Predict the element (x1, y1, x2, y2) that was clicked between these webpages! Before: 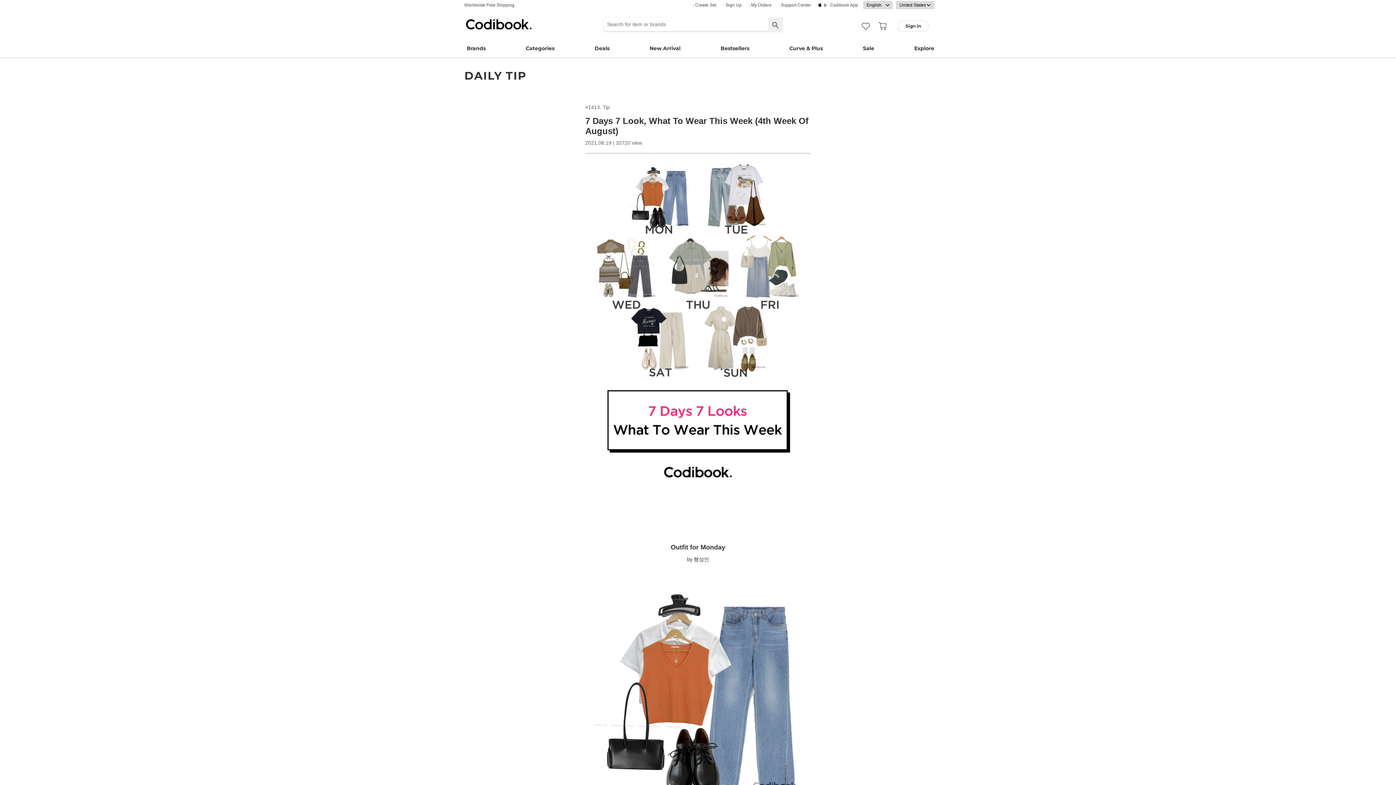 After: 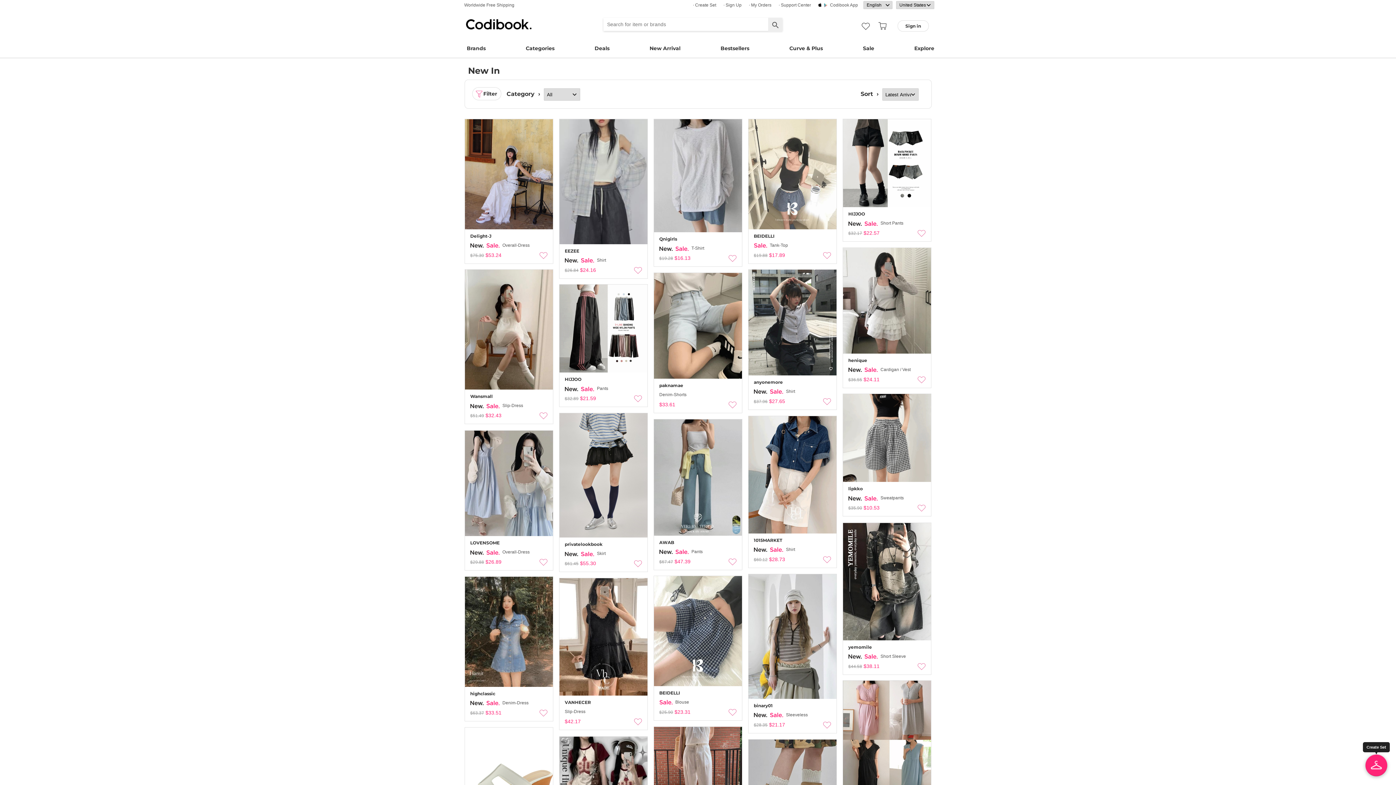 Action: bbox: (644, 37, 685, 51) label: New Arrival